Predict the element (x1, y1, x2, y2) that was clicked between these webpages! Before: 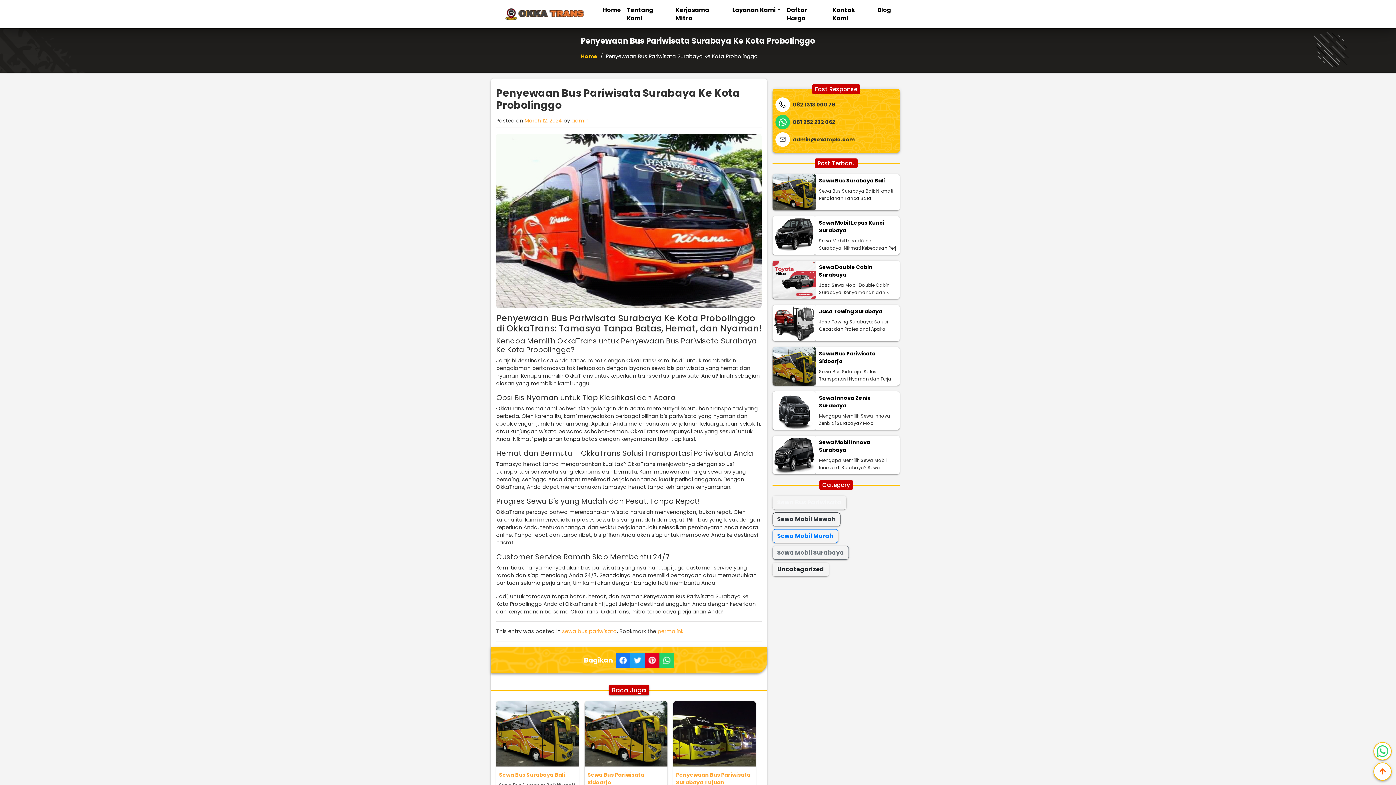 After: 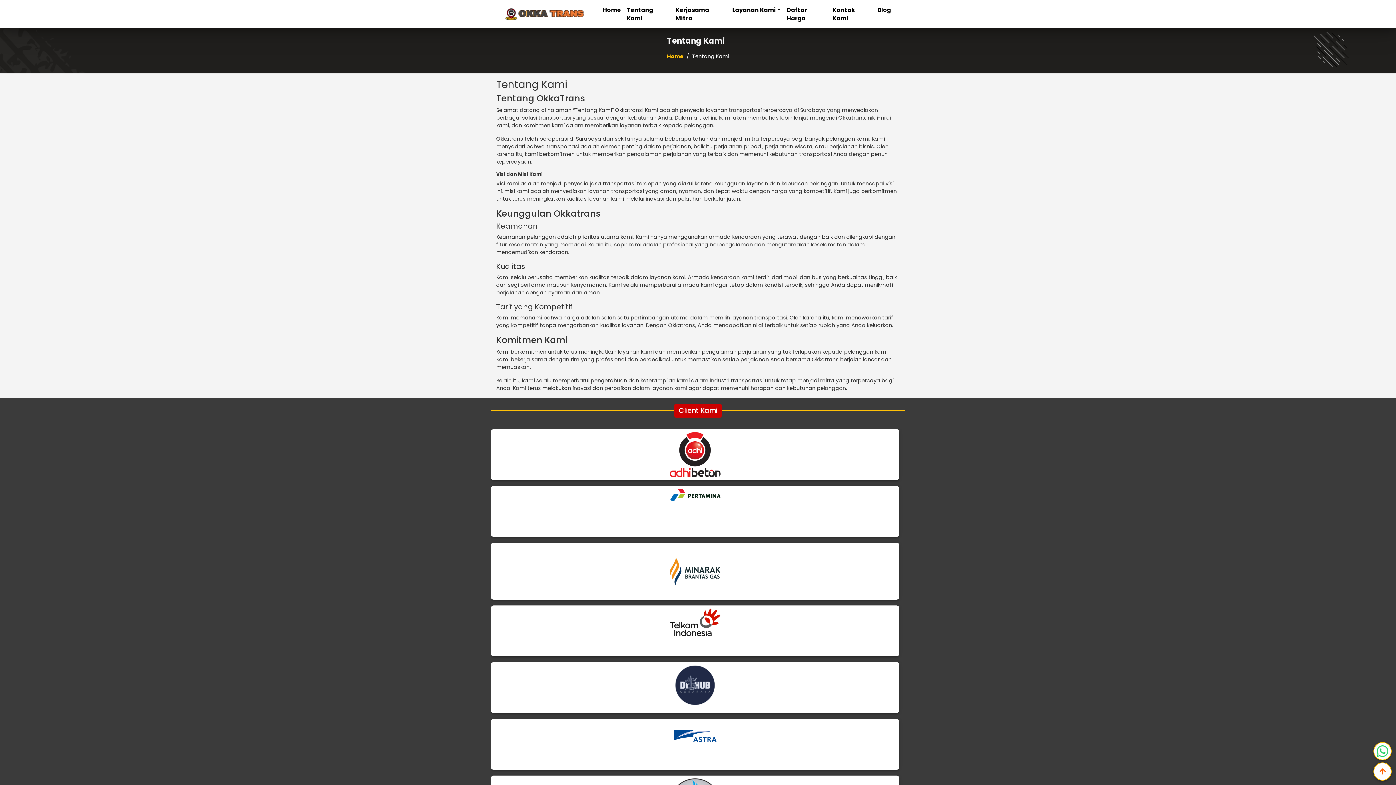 Action: bbox: (623, 2, 672, 25) label: Tentang Kami